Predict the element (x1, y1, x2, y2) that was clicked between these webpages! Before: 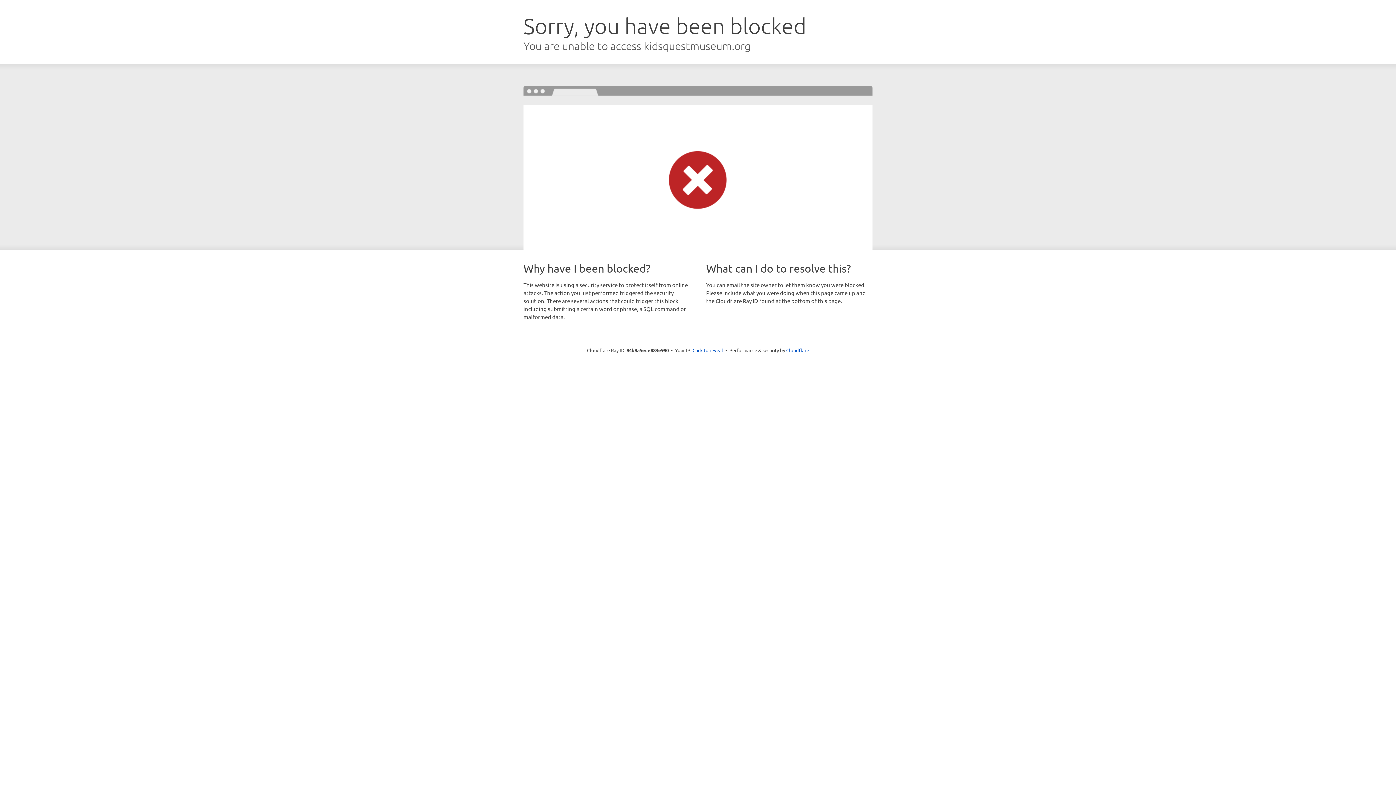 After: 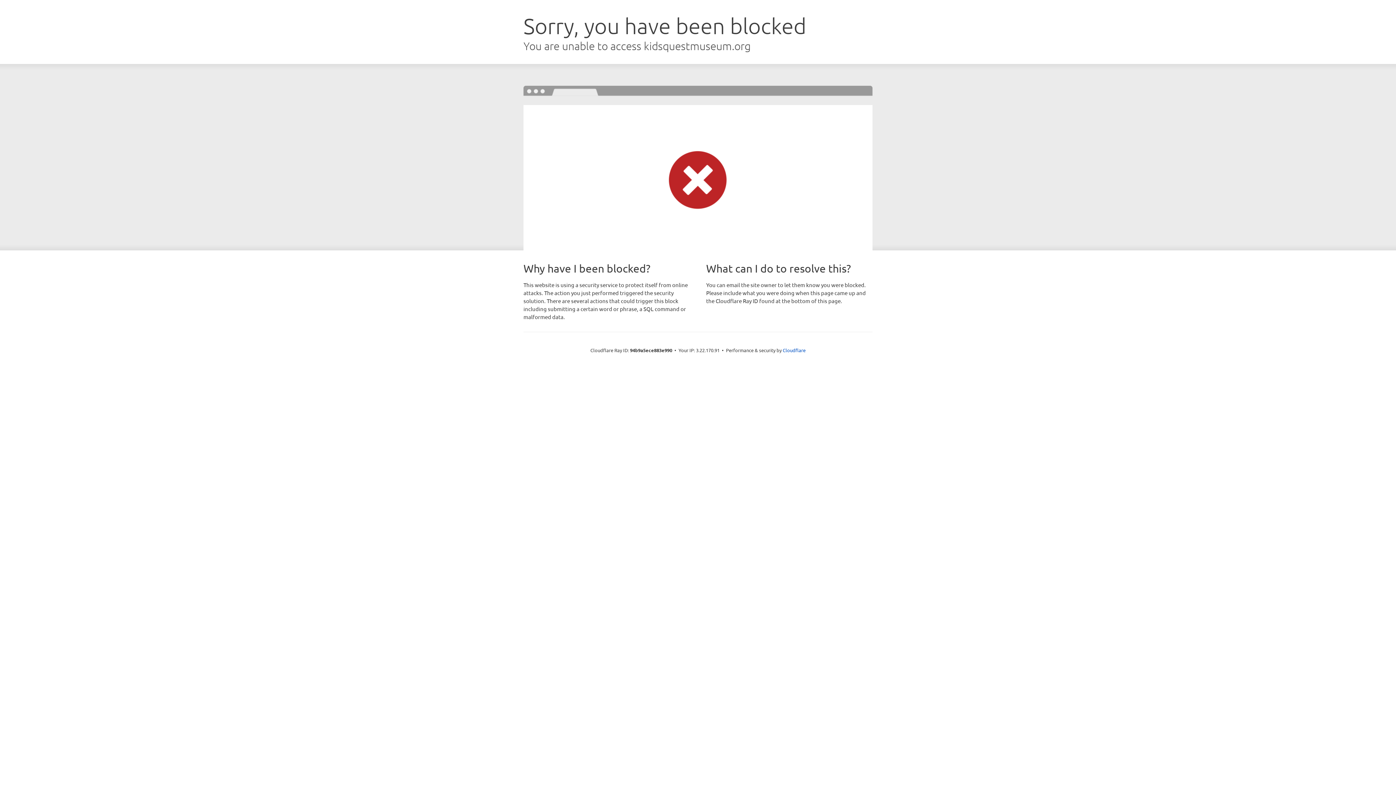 Action: bbox: (692, 346, 723, 353) label: Click to reveal